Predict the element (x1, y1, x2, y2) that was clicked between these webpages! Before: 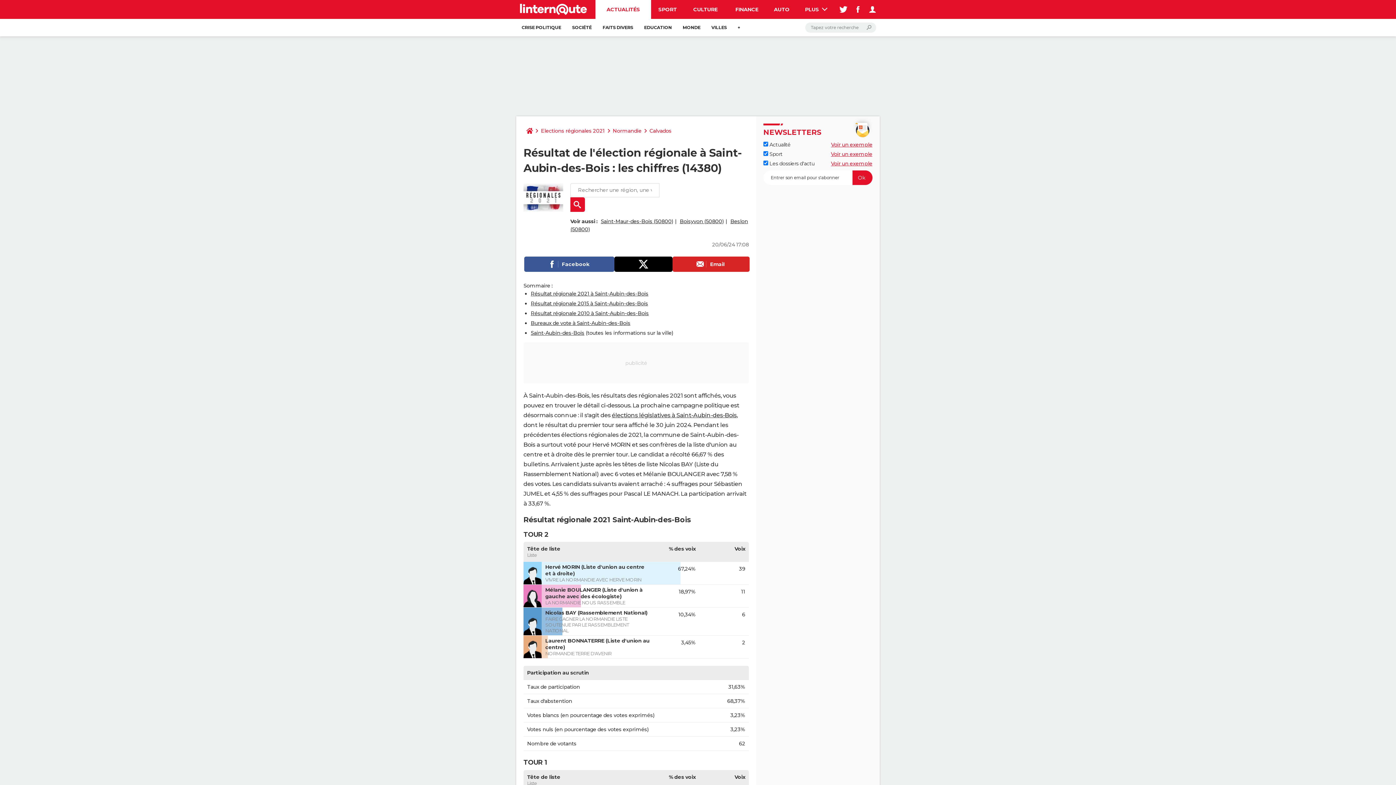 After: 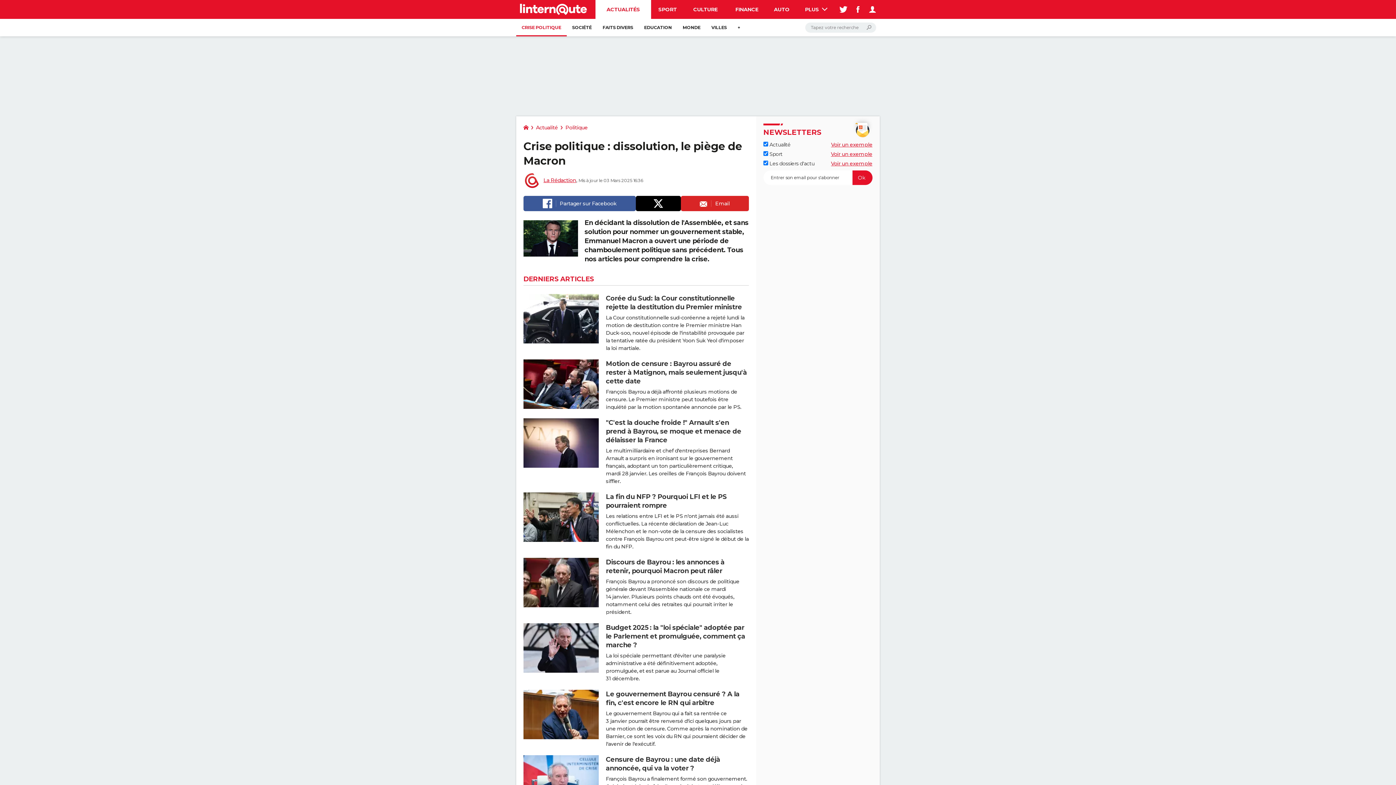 Action: bbox: (516, 18, 566, 36) label: CRISE POLITIQUE